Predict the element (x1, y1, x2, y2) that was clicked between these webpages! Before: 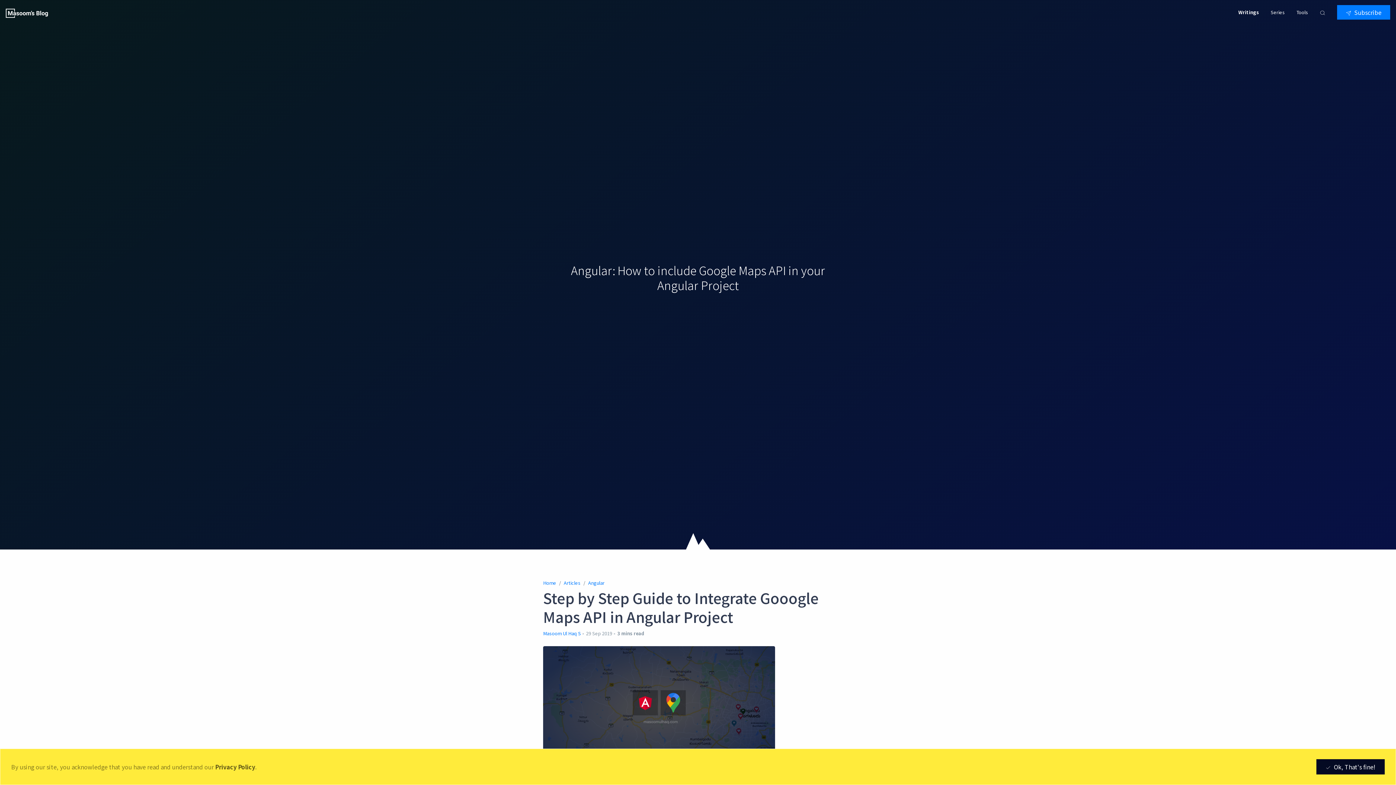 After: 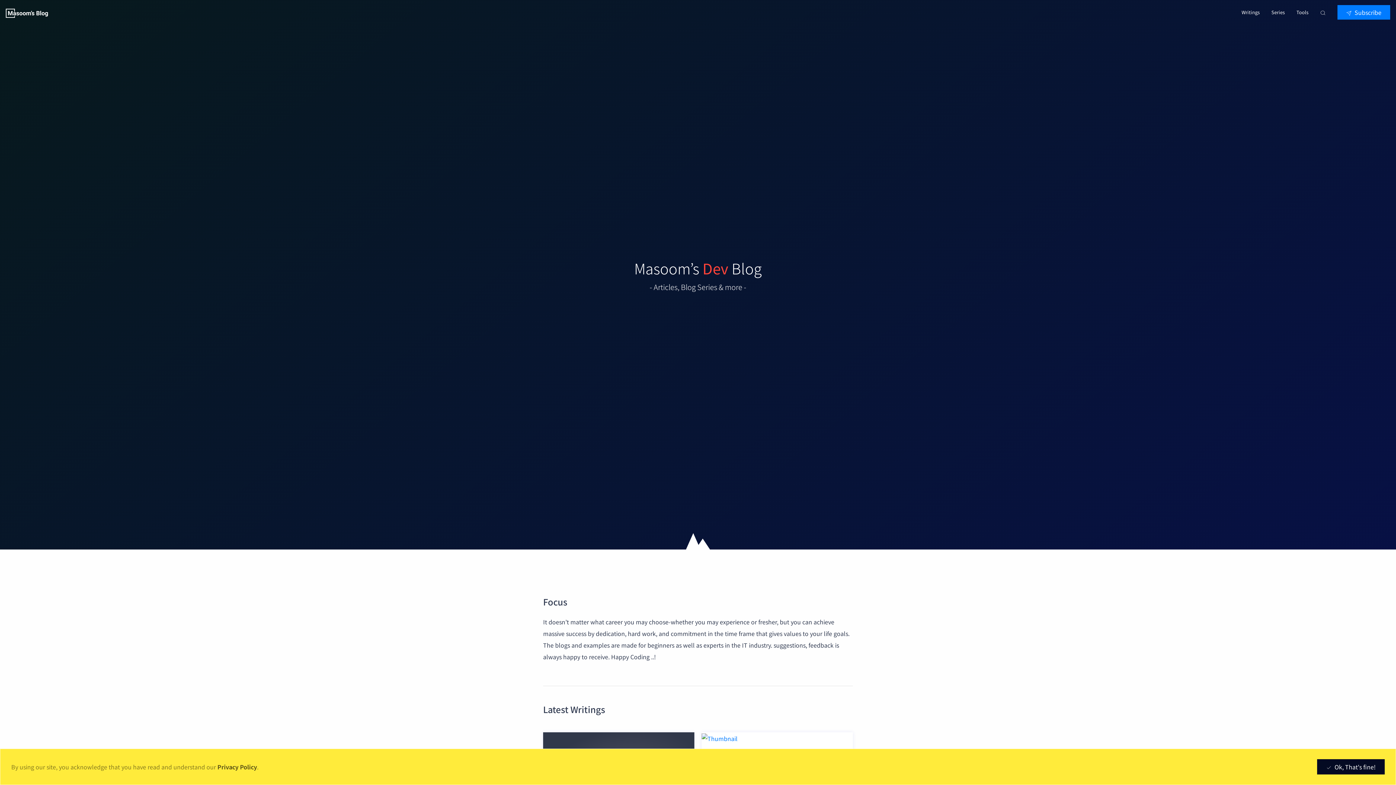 Action: label: Home bbox: (543, 578, 556, 587)